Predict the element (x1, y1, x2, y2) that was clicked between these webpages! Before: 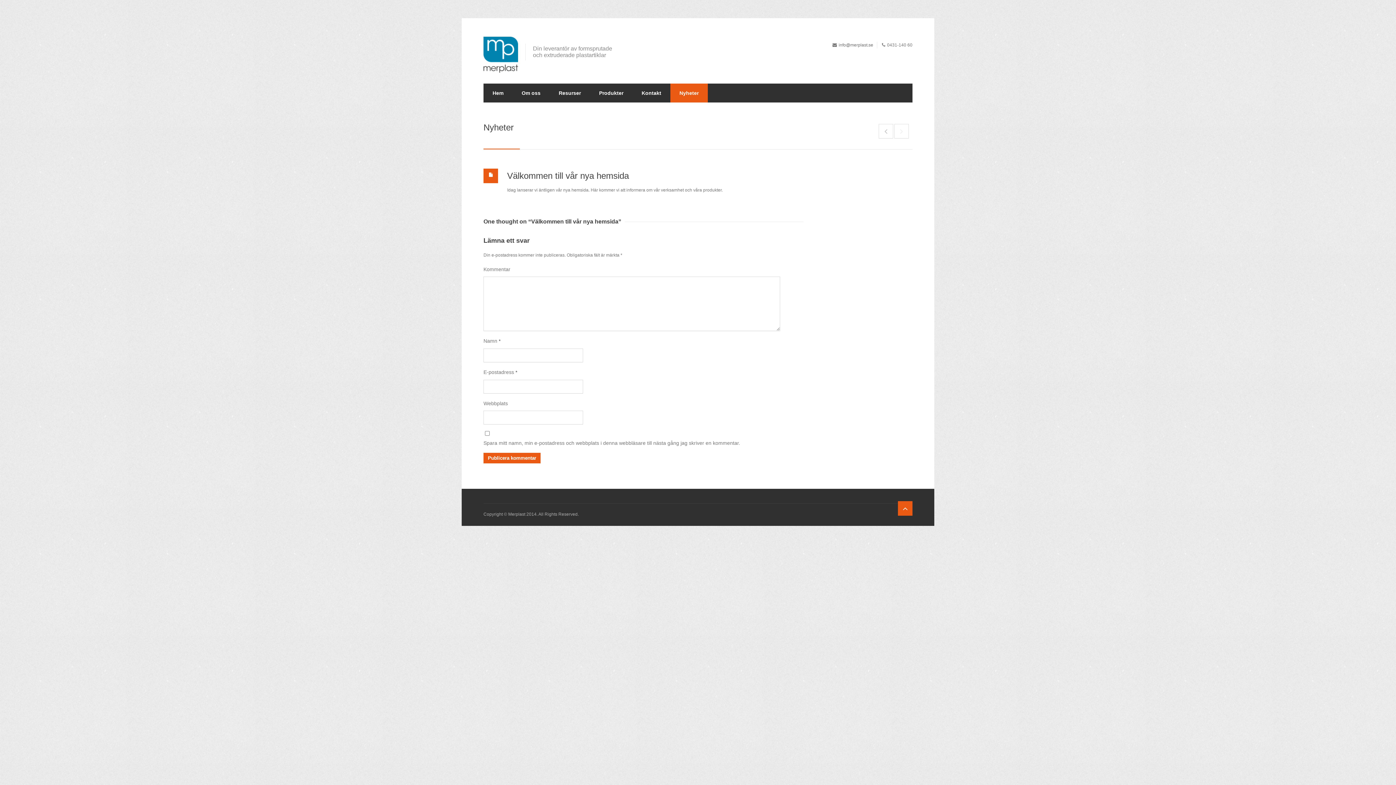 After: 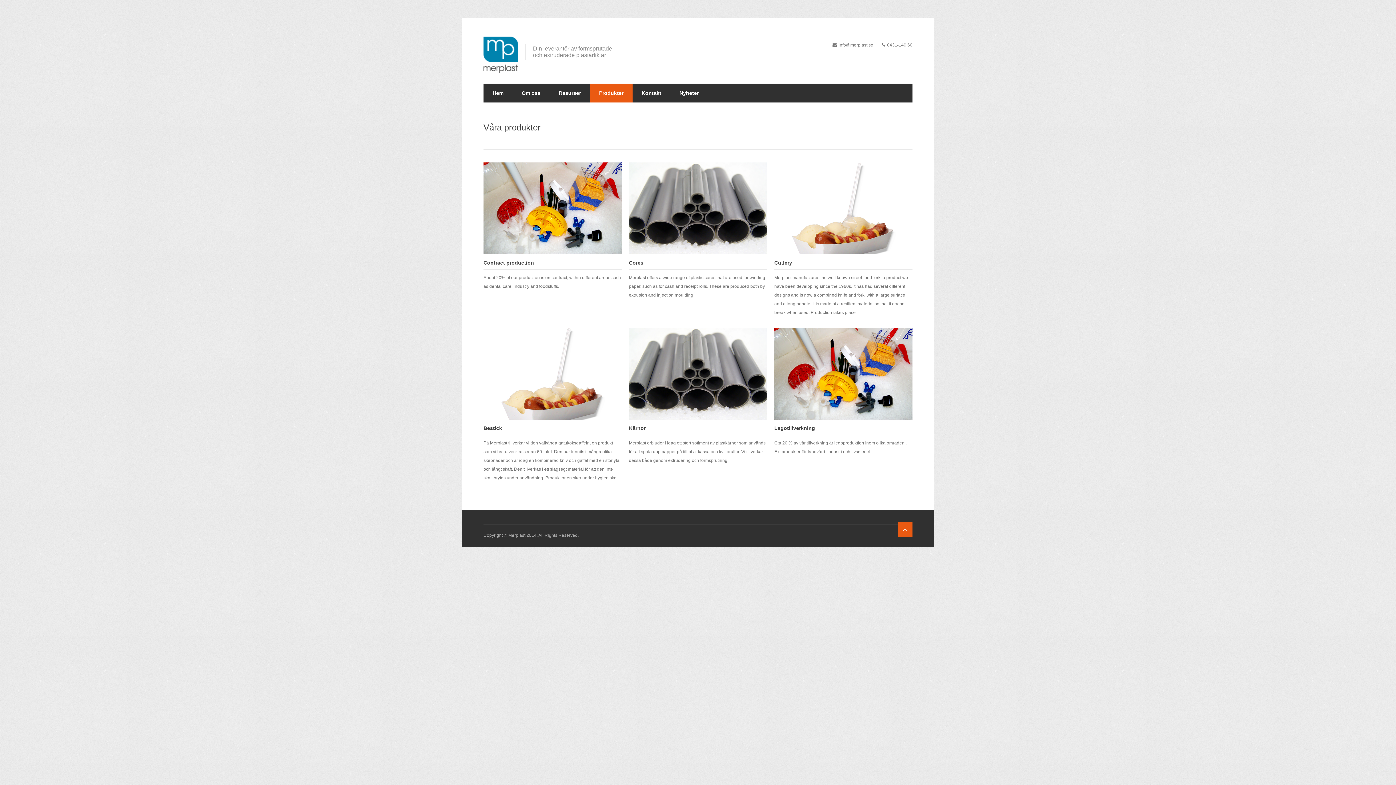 Action: label: Produkter bbox: (590, 83, 632, 102)